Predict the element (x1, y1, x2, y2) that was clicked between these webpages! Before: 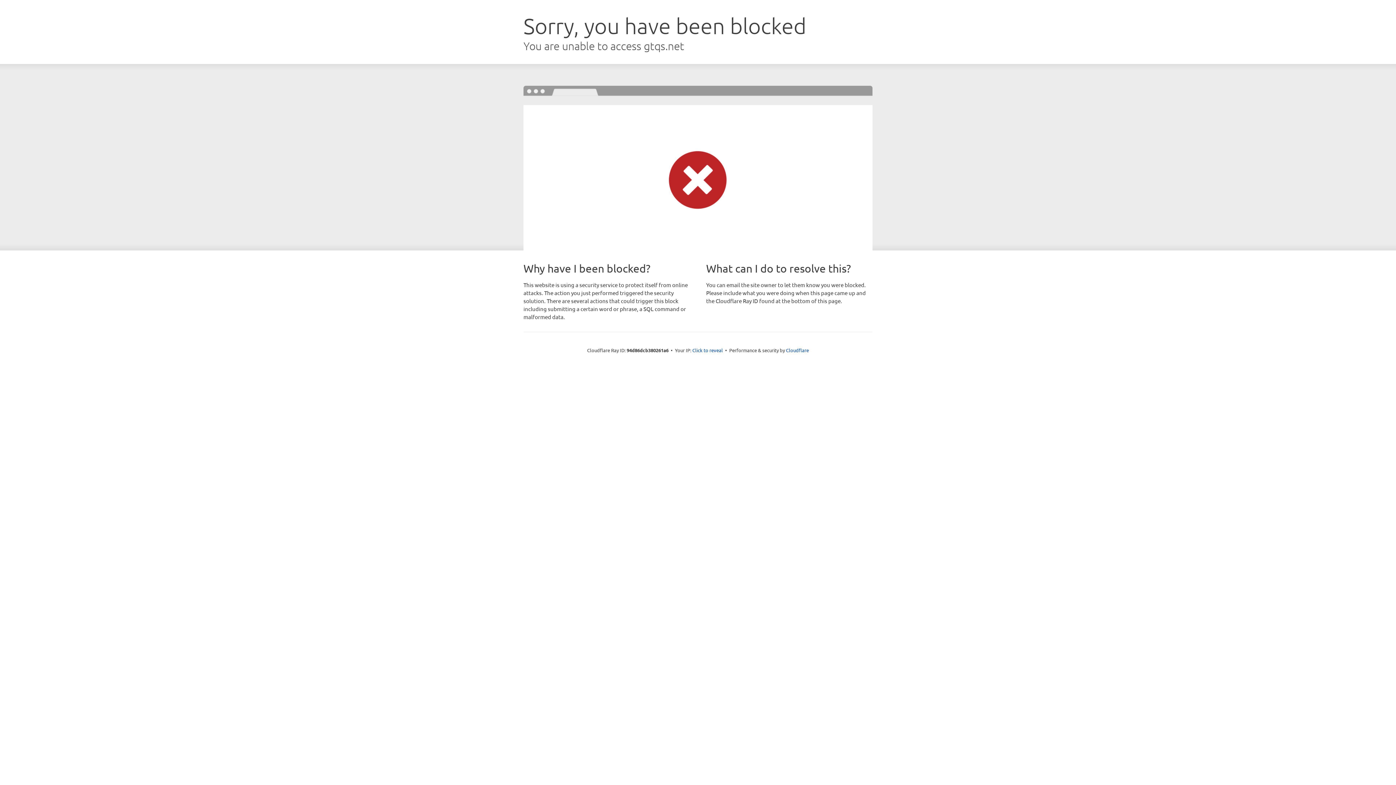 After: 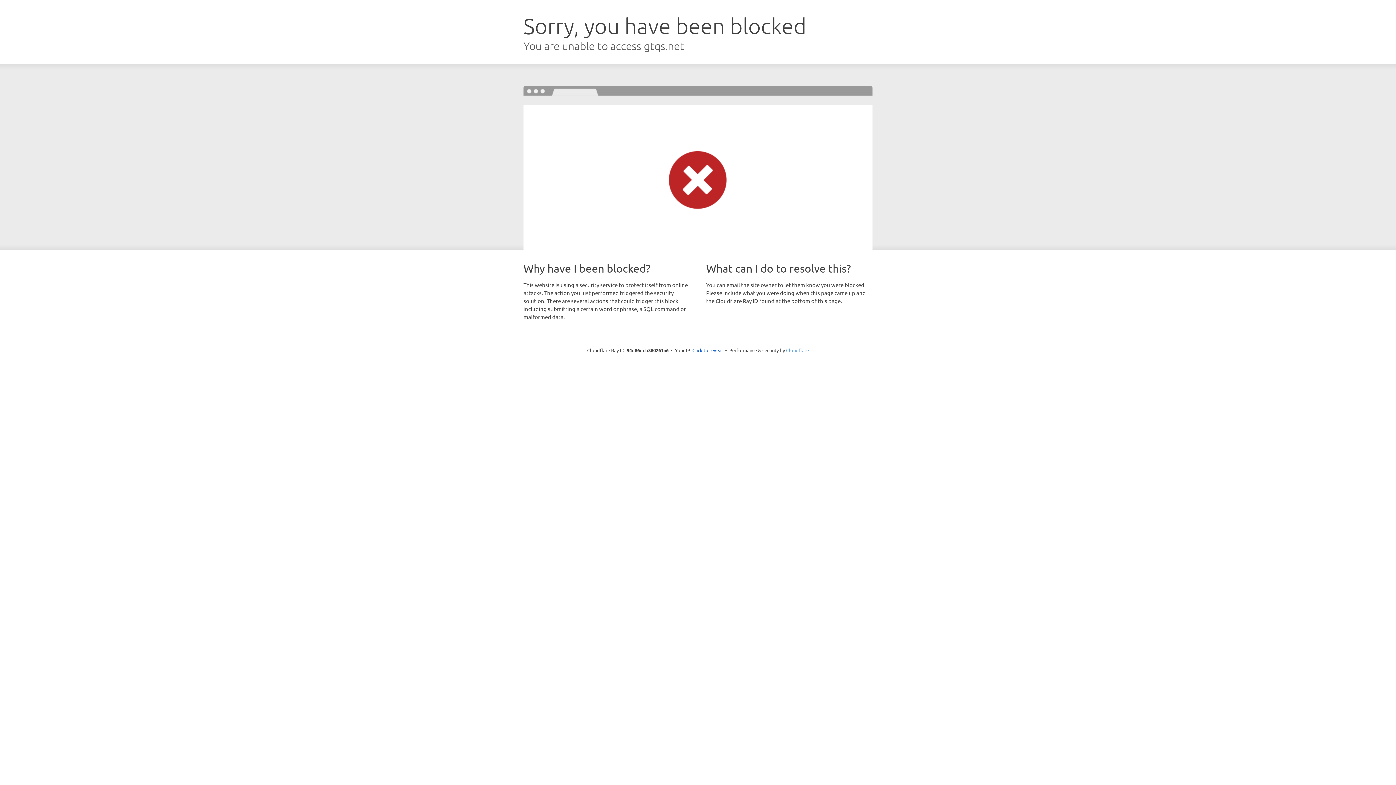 Action: label: Cloudflare bbox: (786, 347, 809, 353)